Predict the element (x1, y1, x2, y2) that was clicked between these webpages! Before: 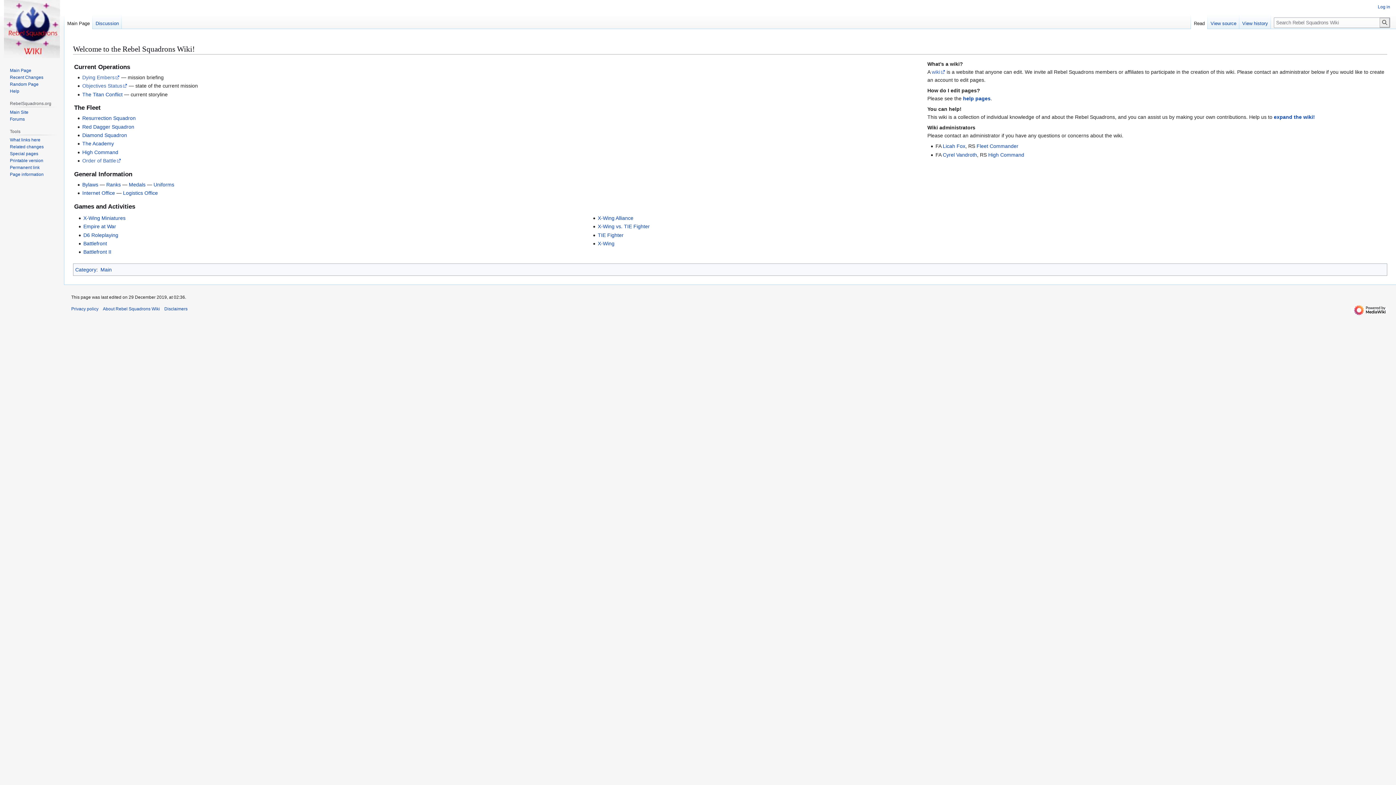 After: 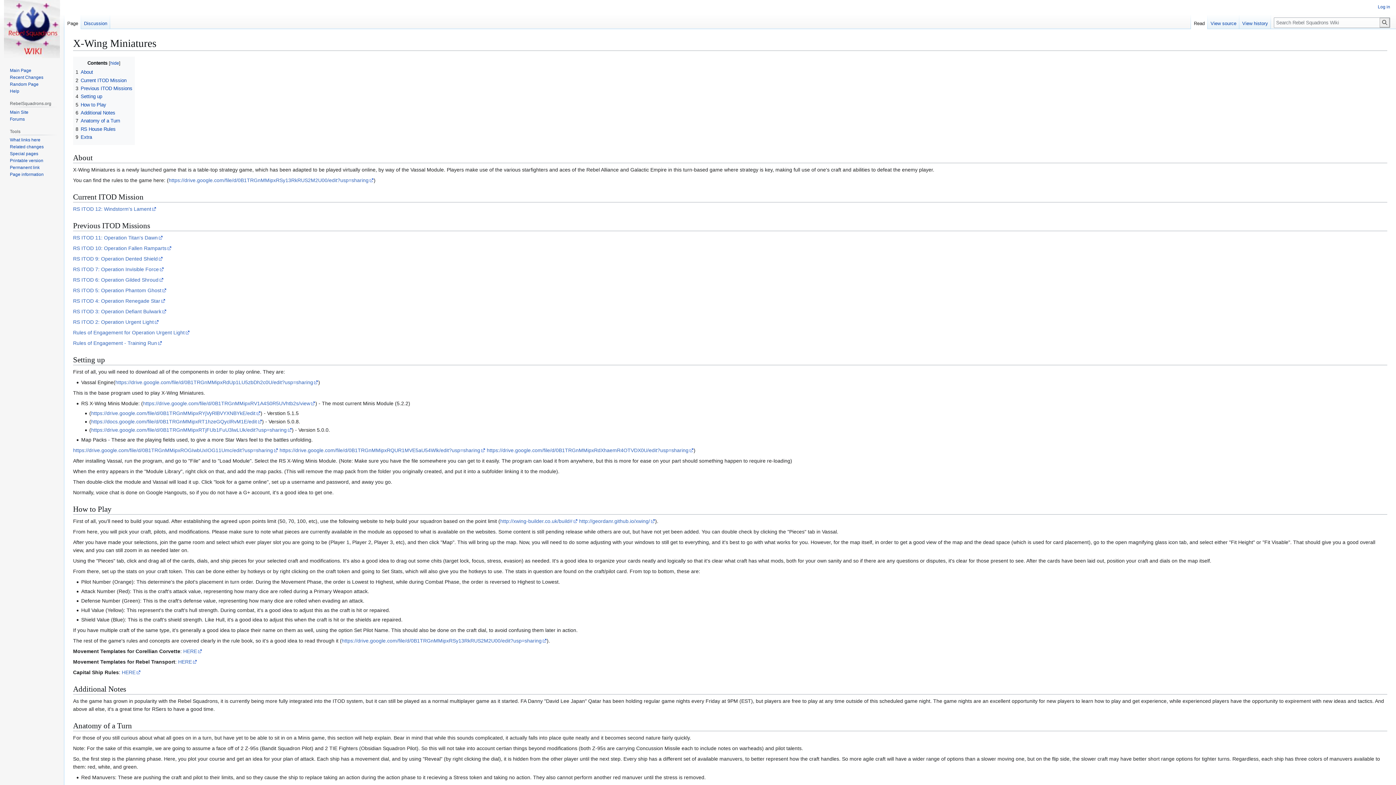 Action: label: X-Wing Miniatures bbox: (83, 215, 125, 221)